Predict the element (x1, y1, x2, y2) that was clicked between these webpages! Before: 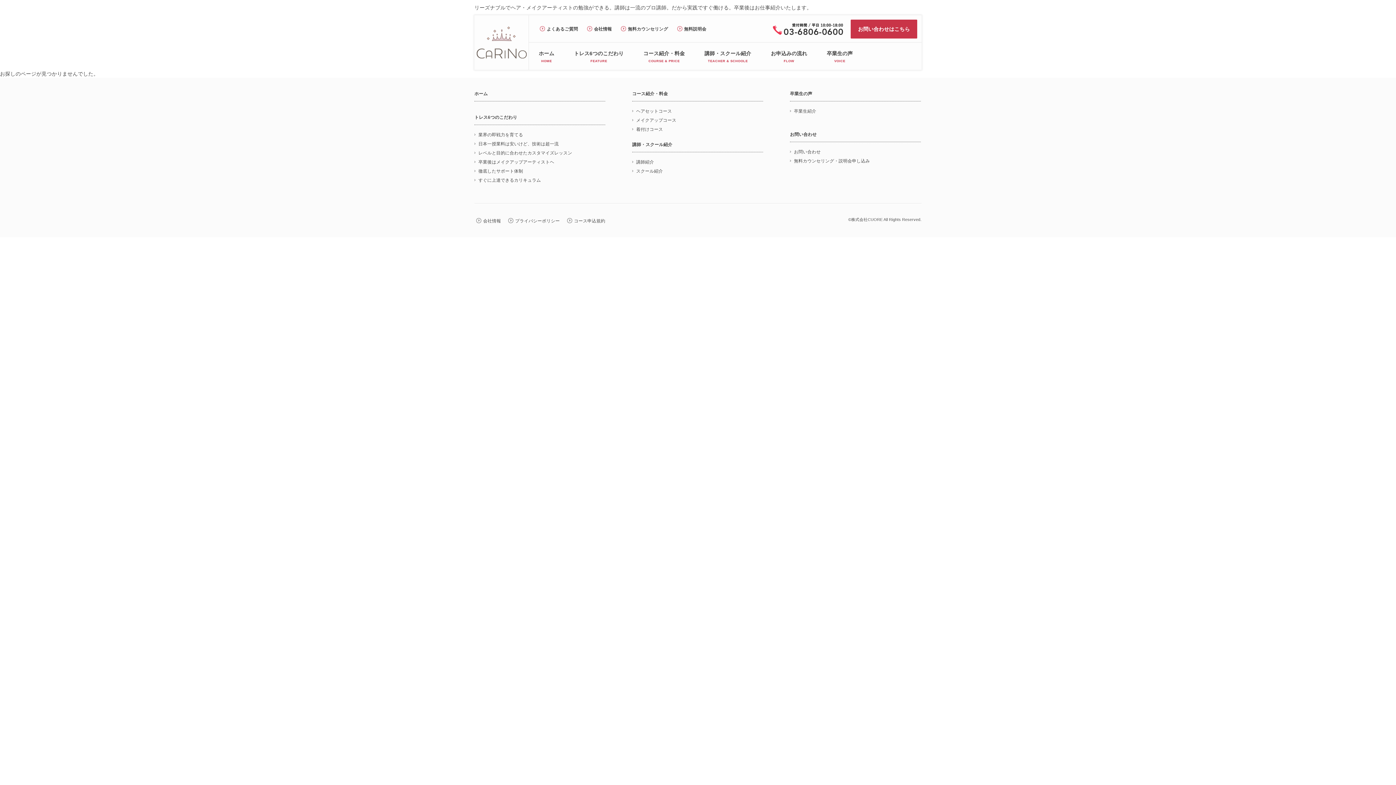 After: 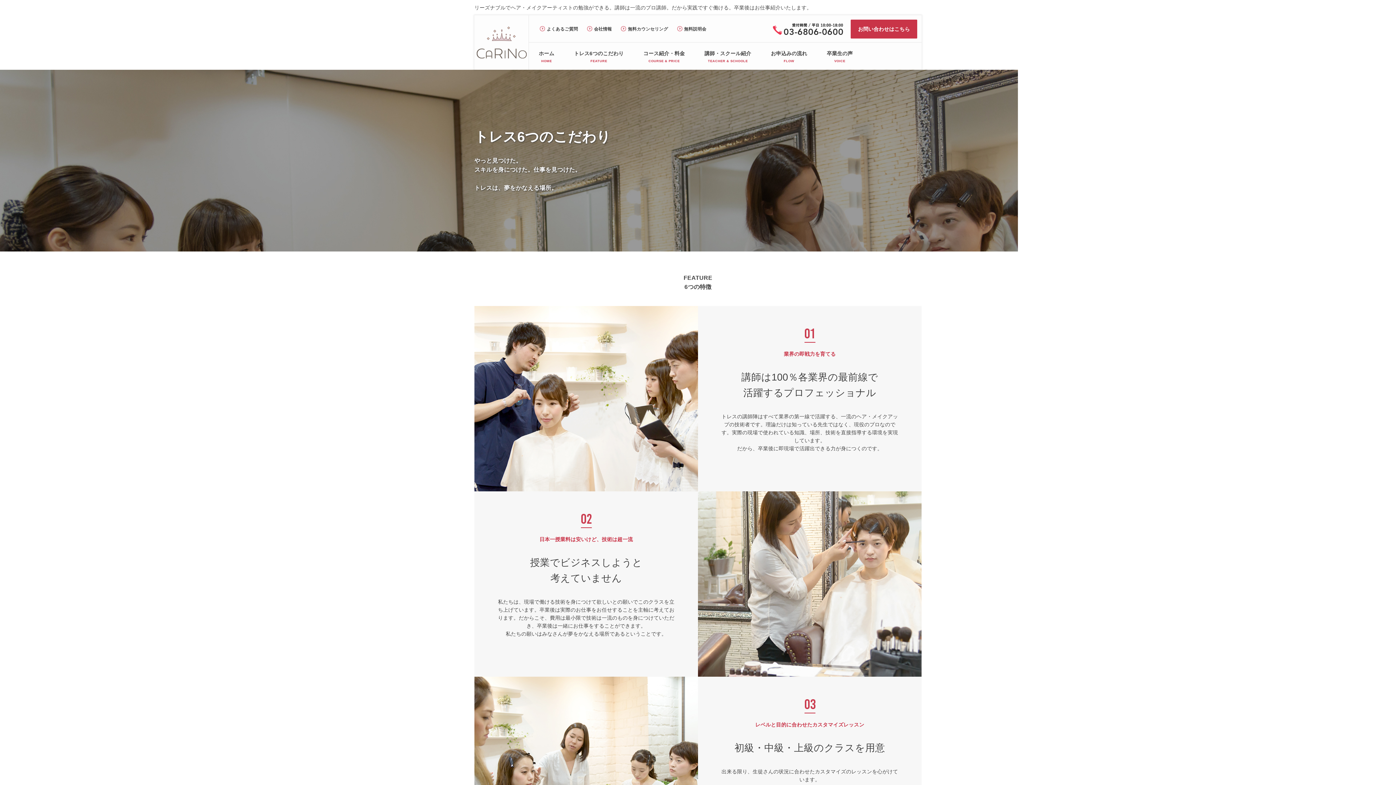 Action: label: トレス6つのこだわり bbox: (474, 114, 517, 120)